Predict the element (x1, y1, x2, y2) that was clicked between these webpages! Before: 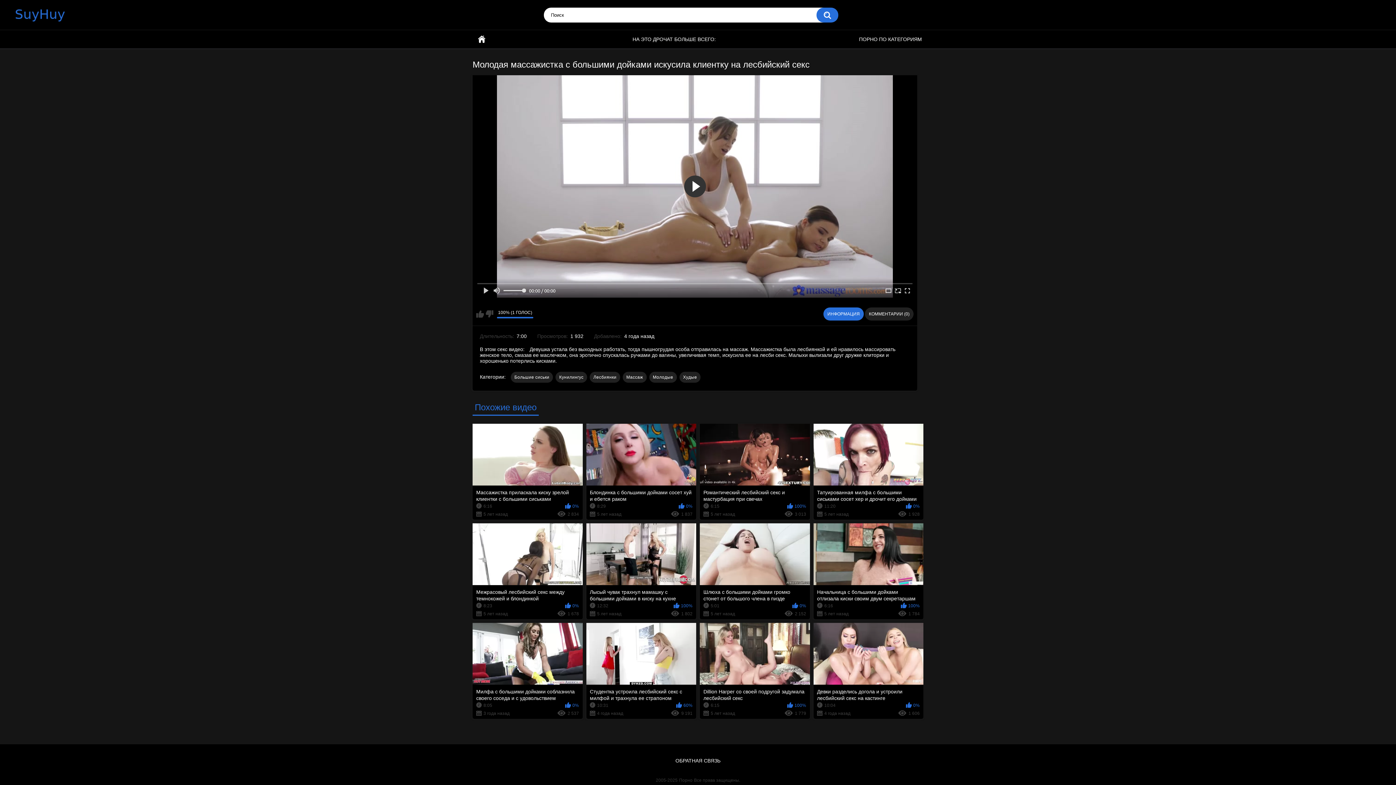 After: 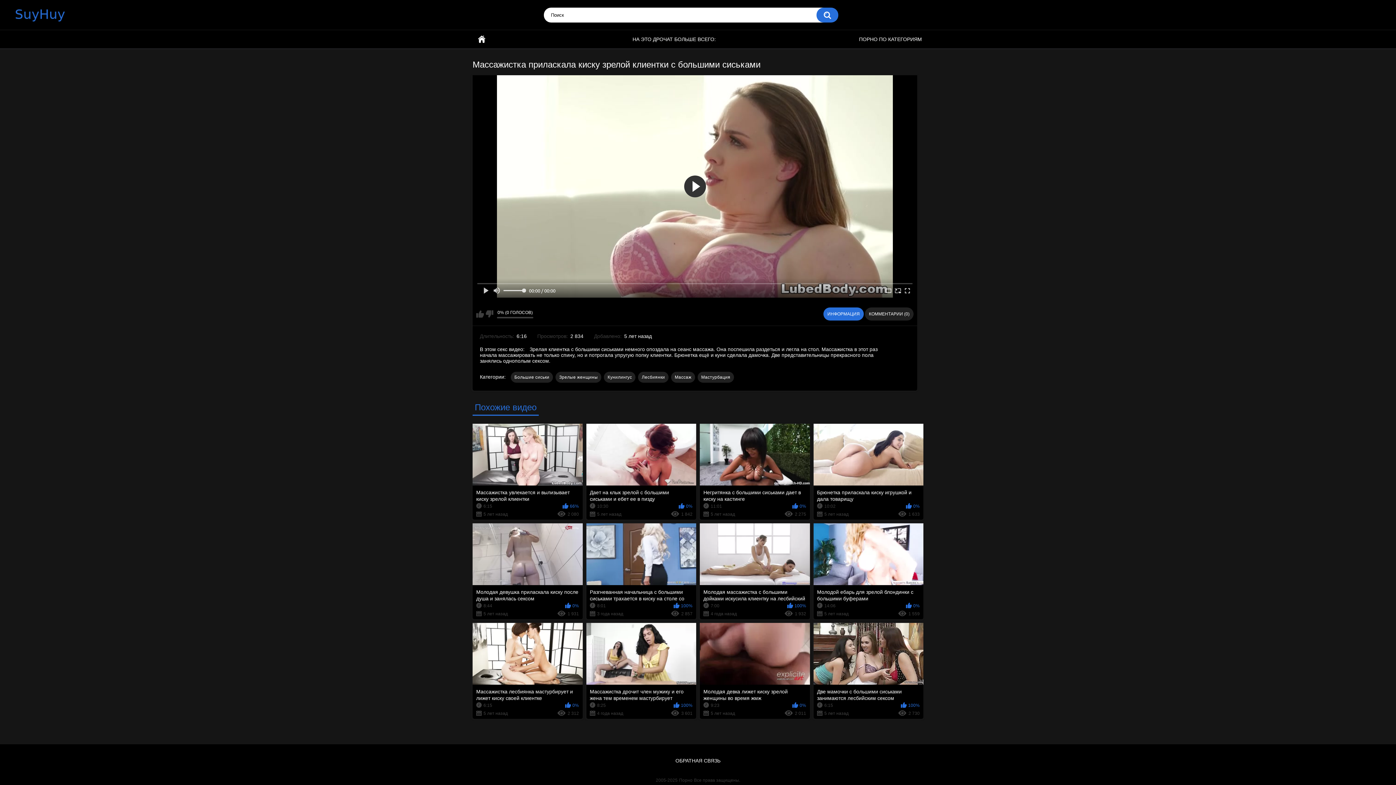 Action: bbox: (472, 424, 582, 520) label: Массажистка приласкала киску зрелой клиентки с большими сиськами
6:16
0%
5 лет назад
2 834